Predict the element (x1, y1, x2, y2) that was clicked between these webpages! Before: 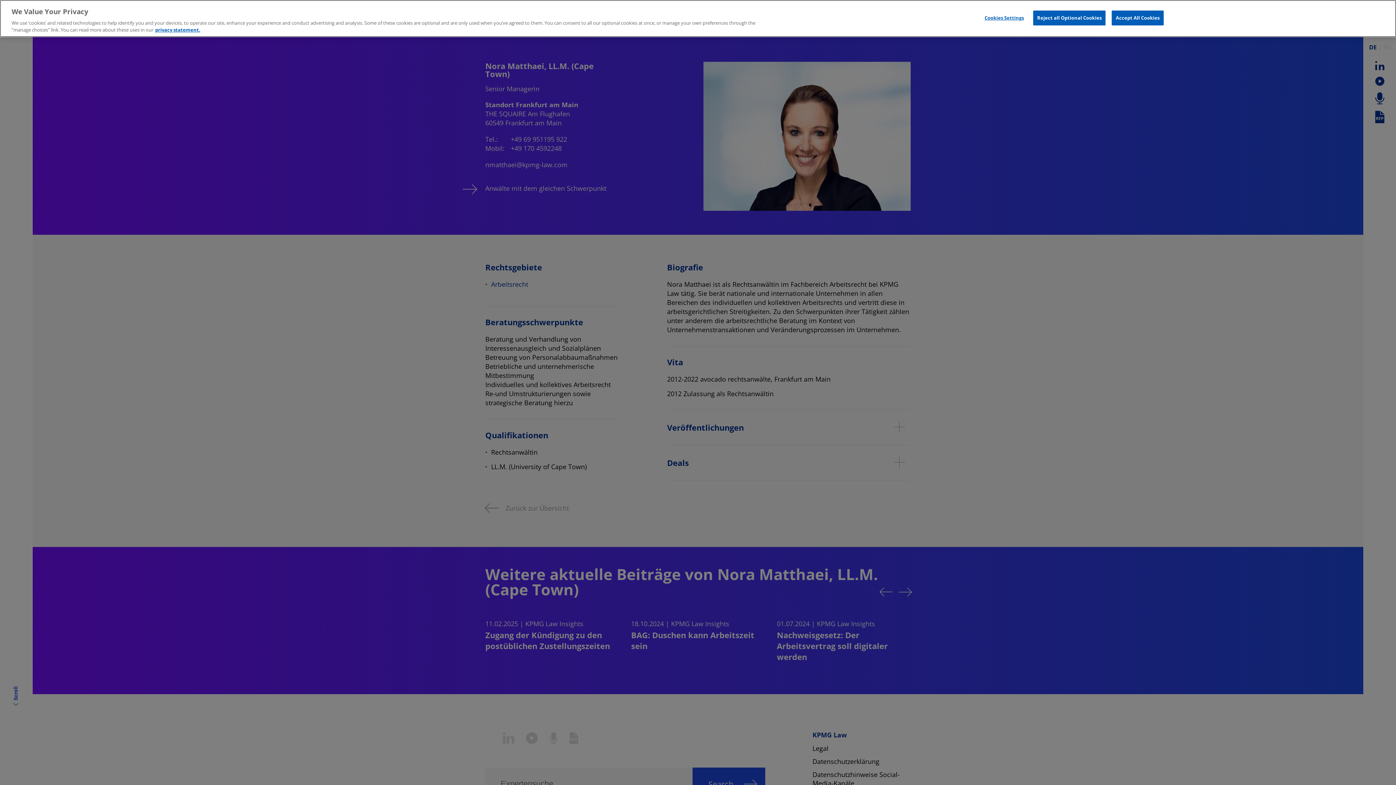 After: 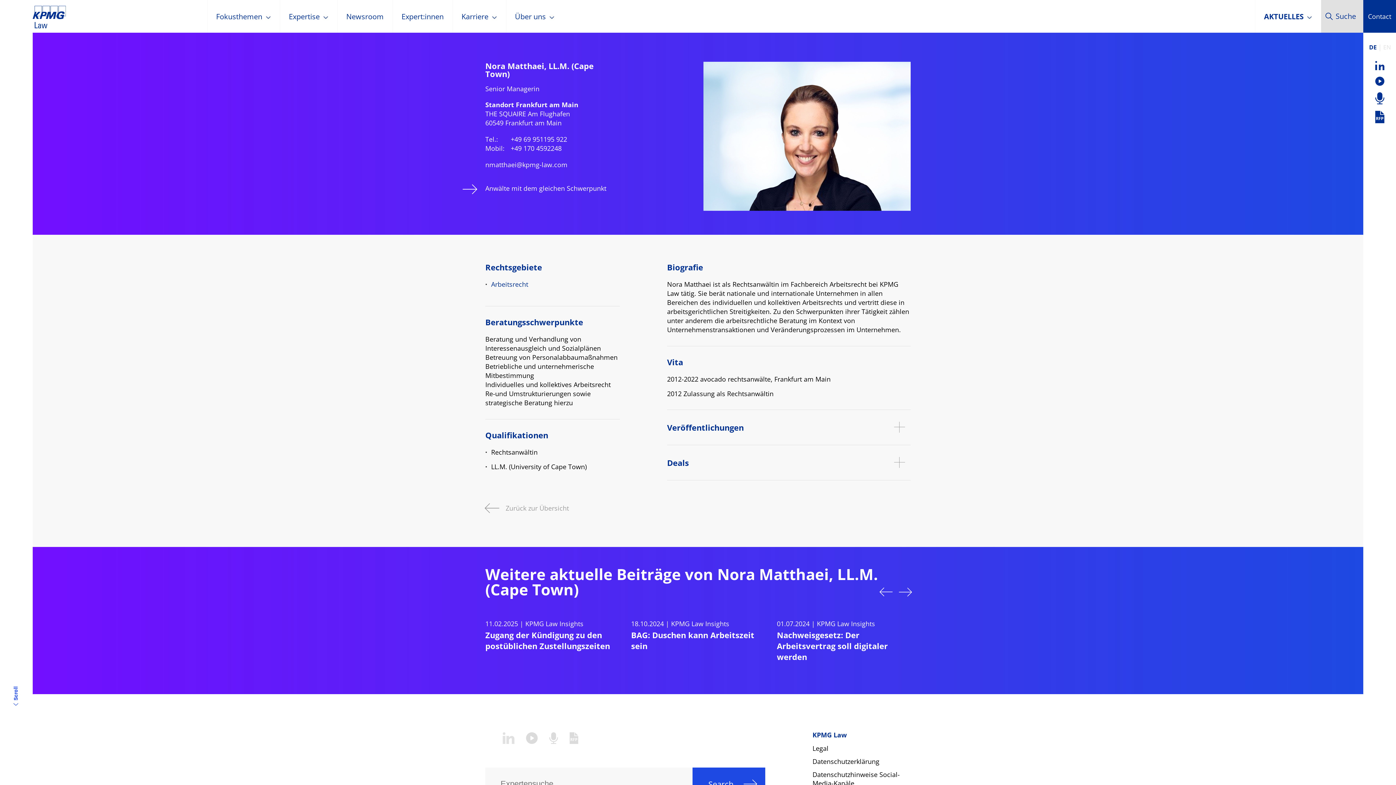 Action: bbox: (1112, 10, 1163, 25) label: Accept All Cookies